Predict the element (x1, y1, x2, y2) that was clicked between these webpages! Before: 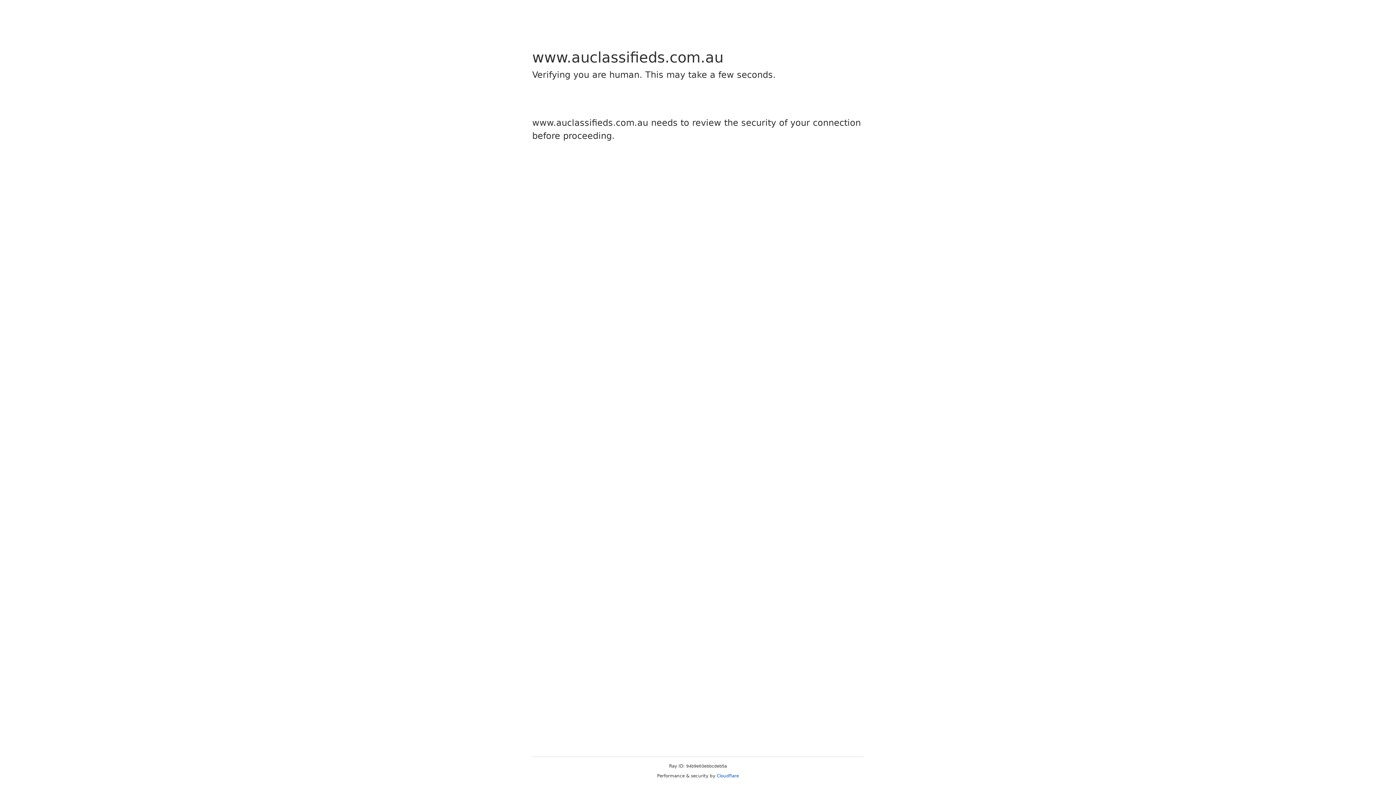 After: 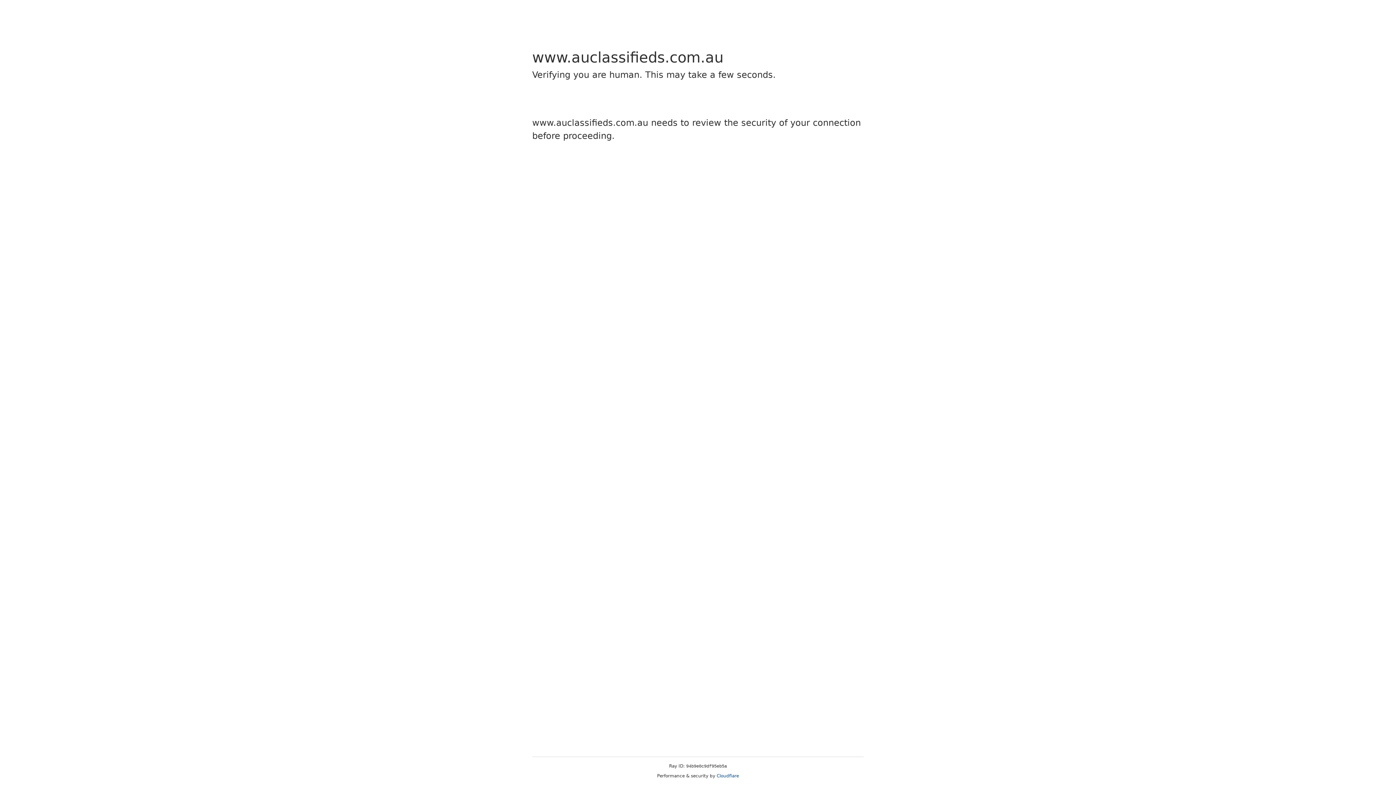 Action: label: Cloudflare bbox: (716, 773, 739, 778)